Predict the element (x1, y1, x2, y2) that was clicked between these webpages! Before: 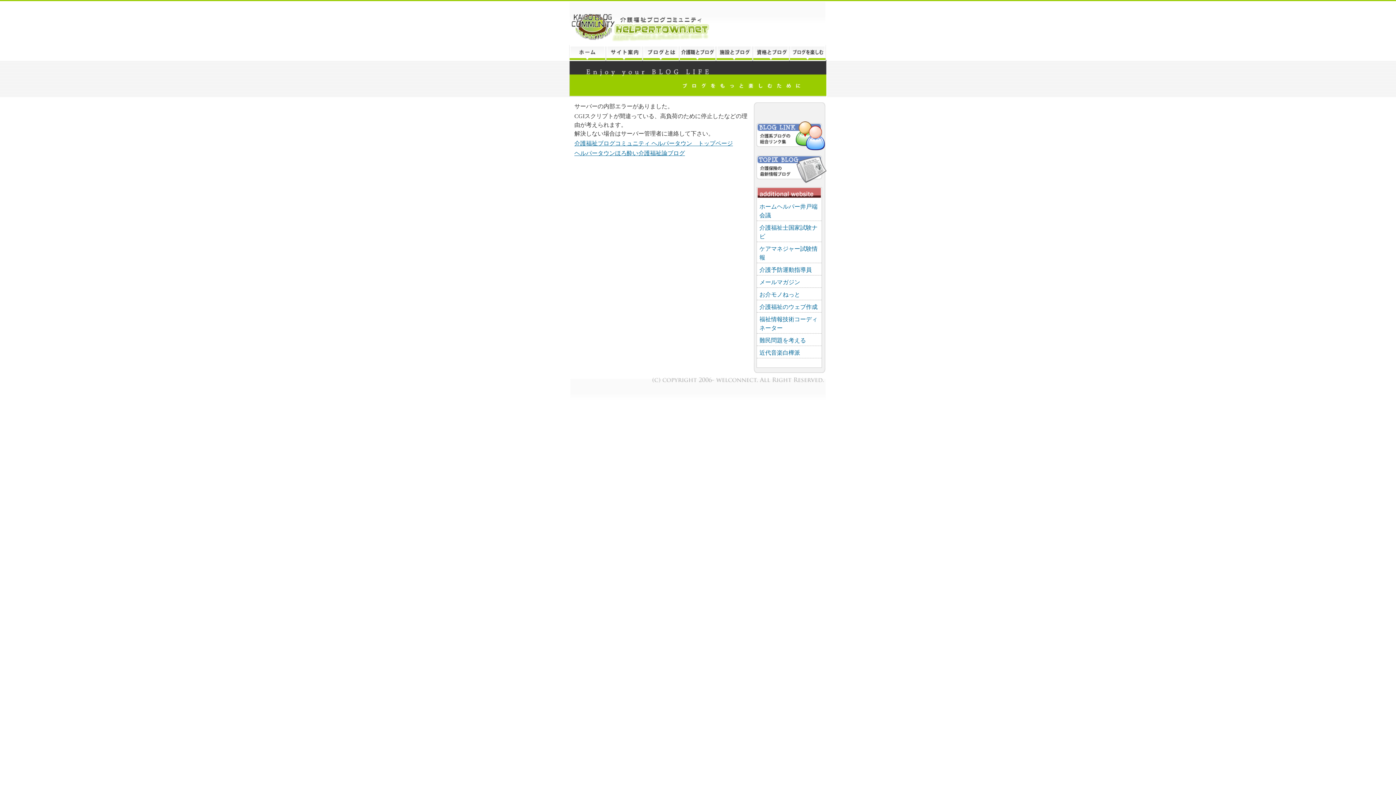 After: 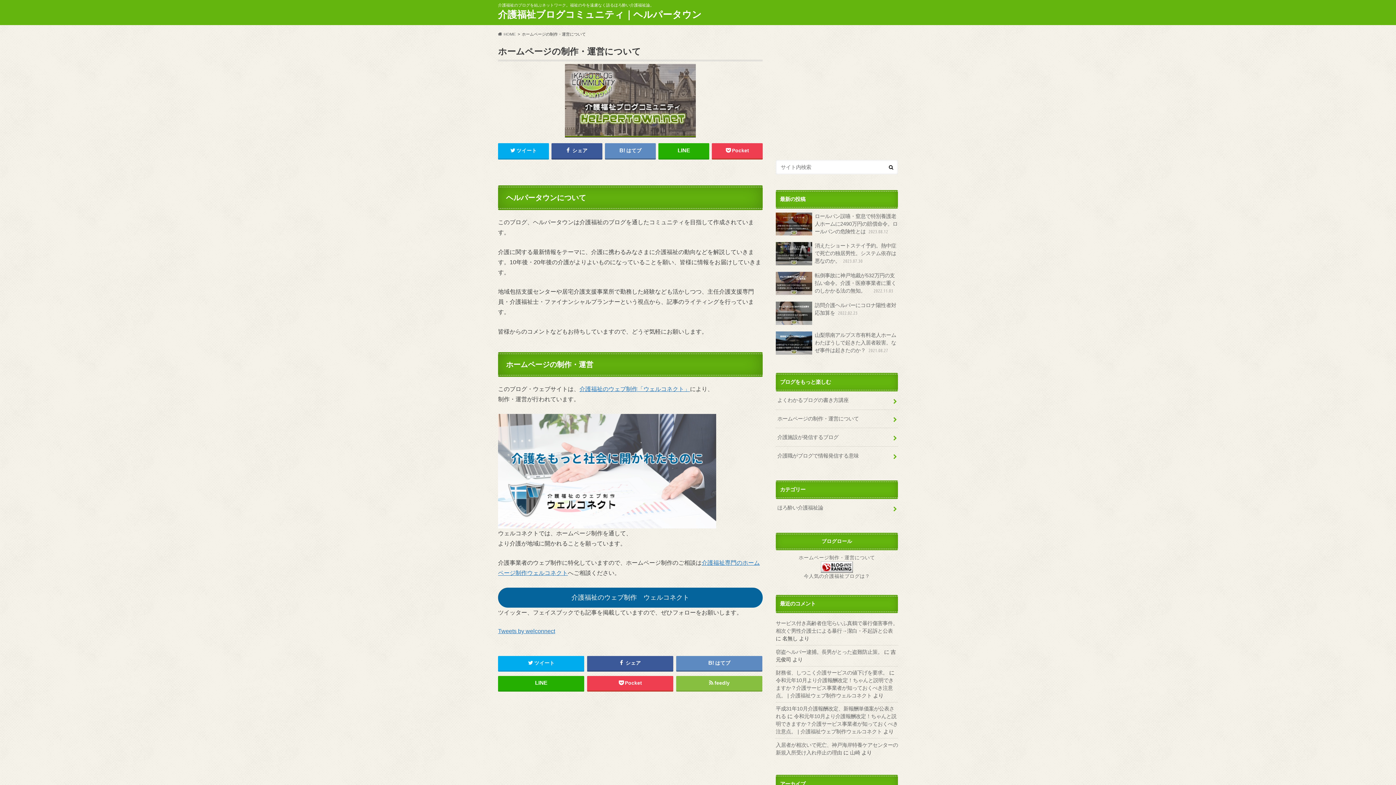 Action: bbox: (605, 45, 642, 60) label: このサイトについて